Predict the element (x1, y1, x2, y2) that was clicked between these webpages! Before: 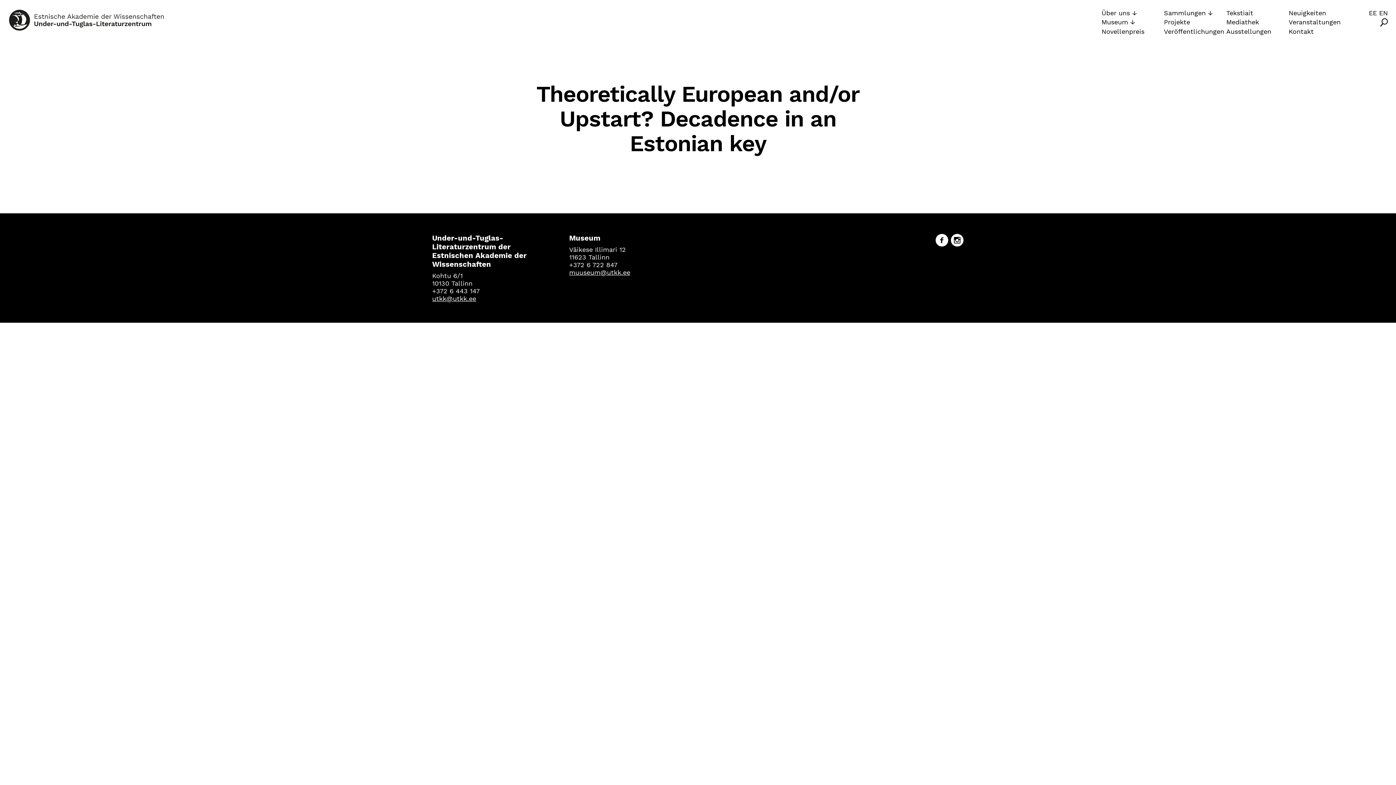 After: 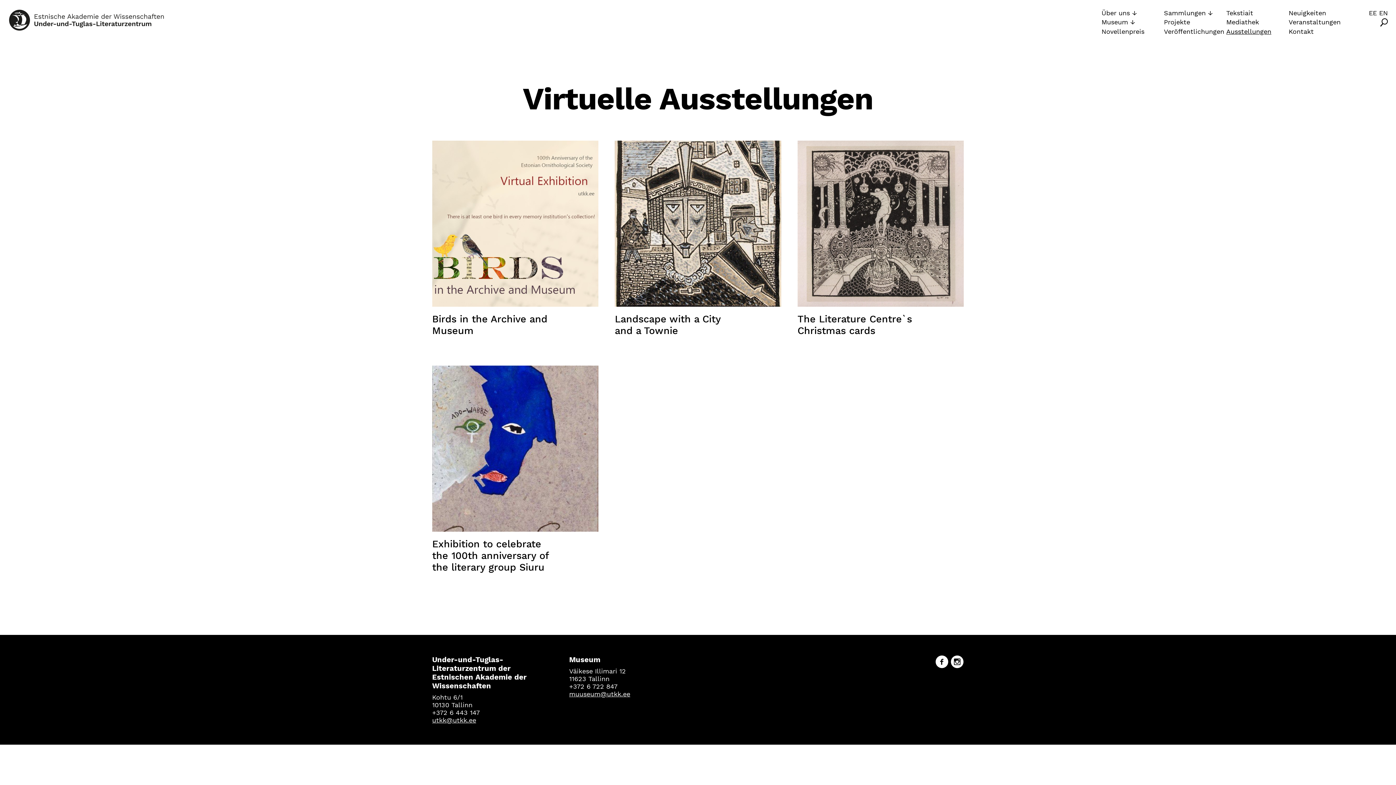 Action: label: Ausstellungen bbox: (1226, 27, 1271, 35)